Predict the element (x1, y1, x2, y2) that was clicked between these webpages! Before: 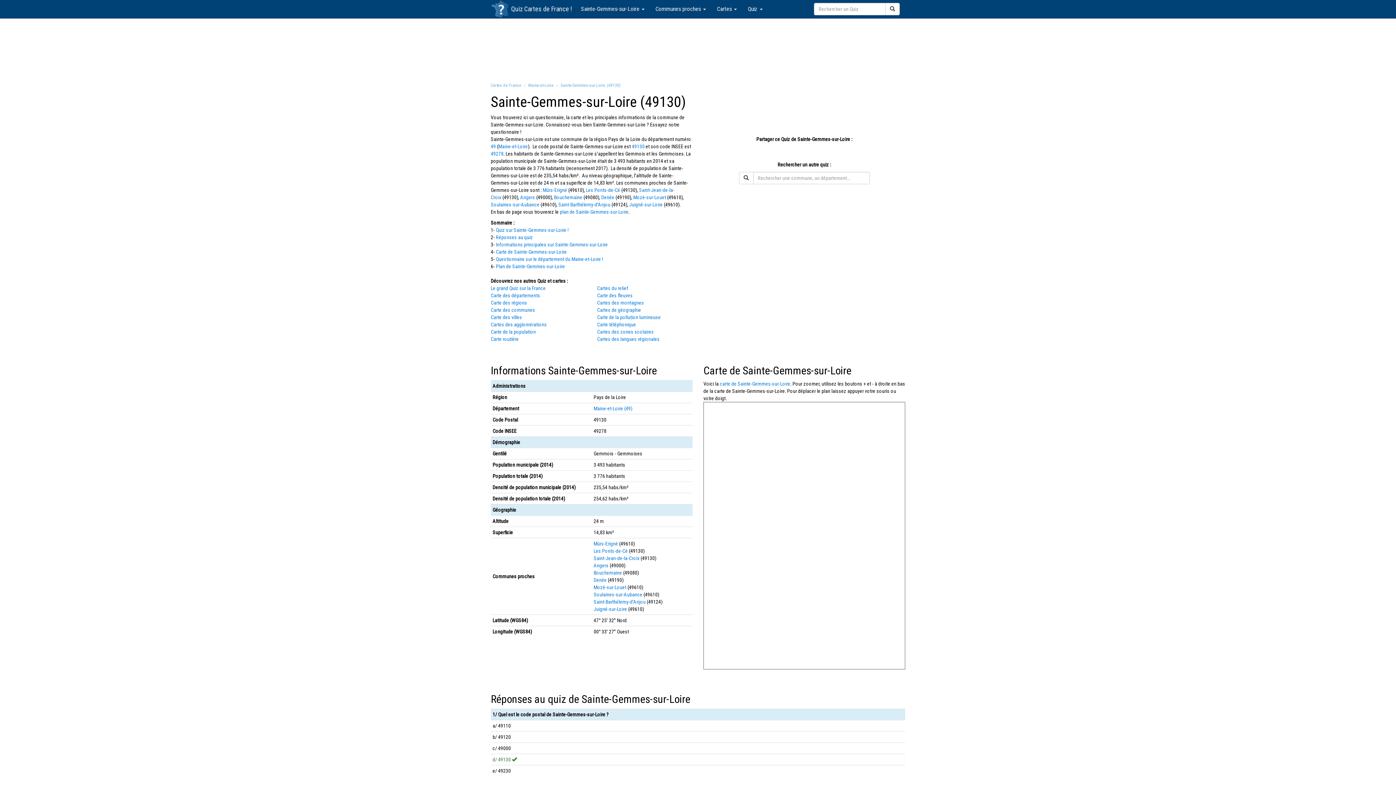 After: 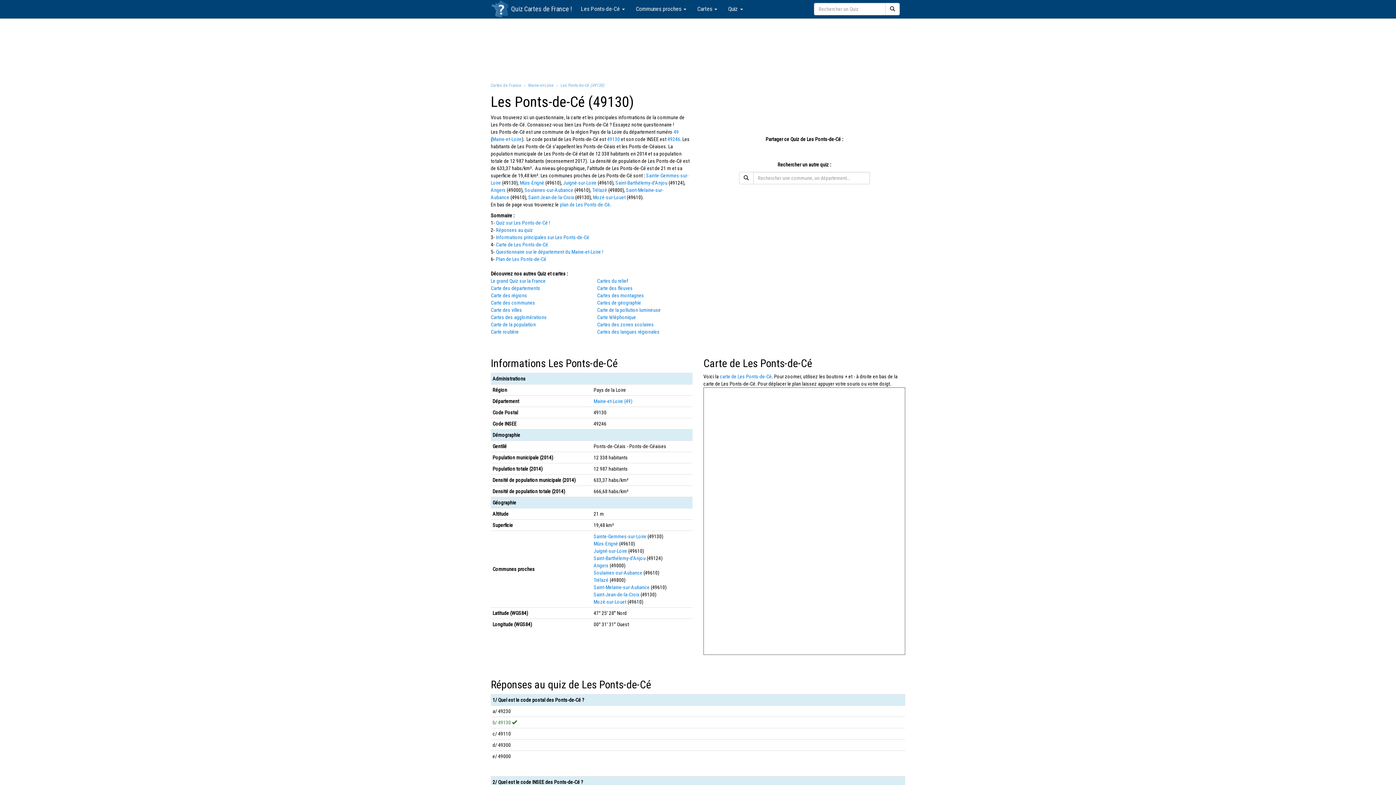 Action: label: Les Ponts-de-Cé bbox: (586, 187, 620, 193)